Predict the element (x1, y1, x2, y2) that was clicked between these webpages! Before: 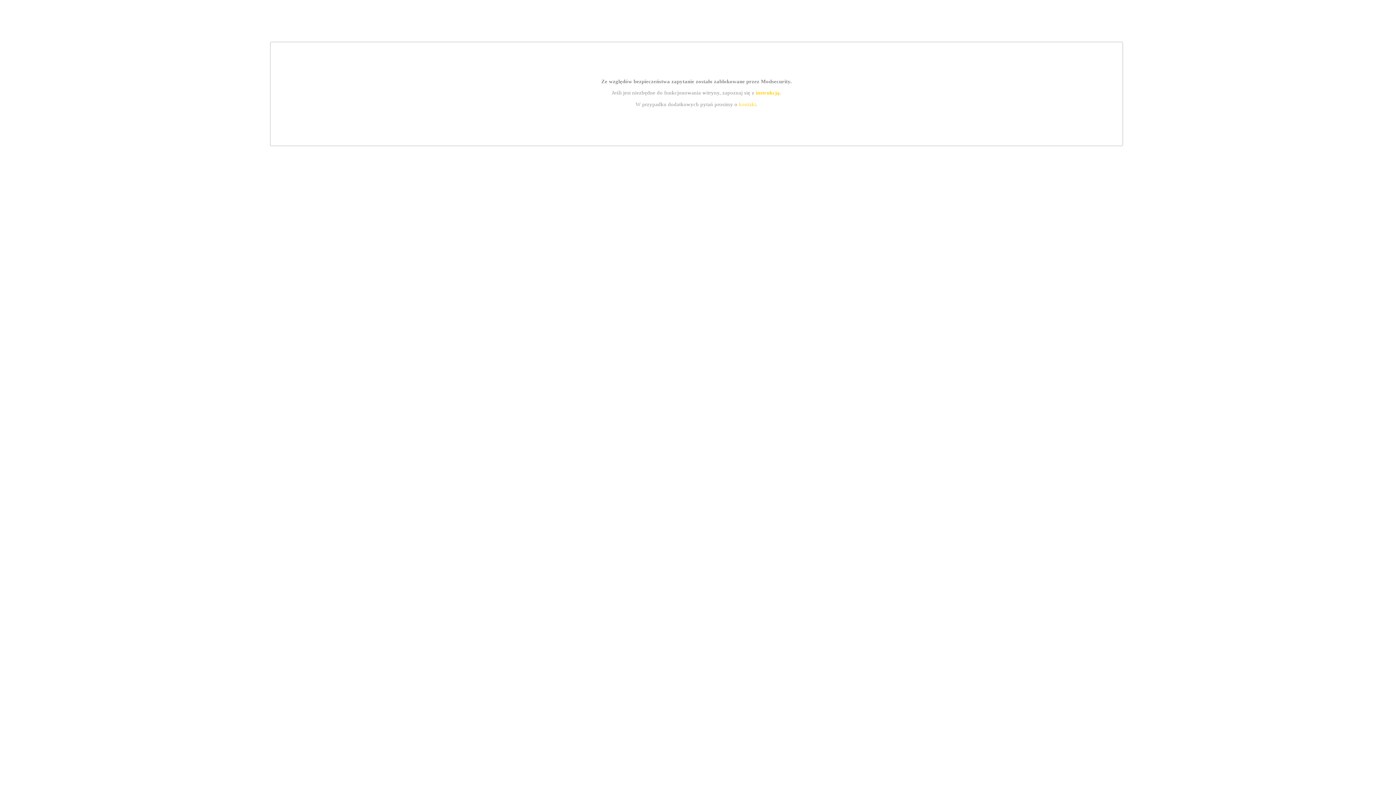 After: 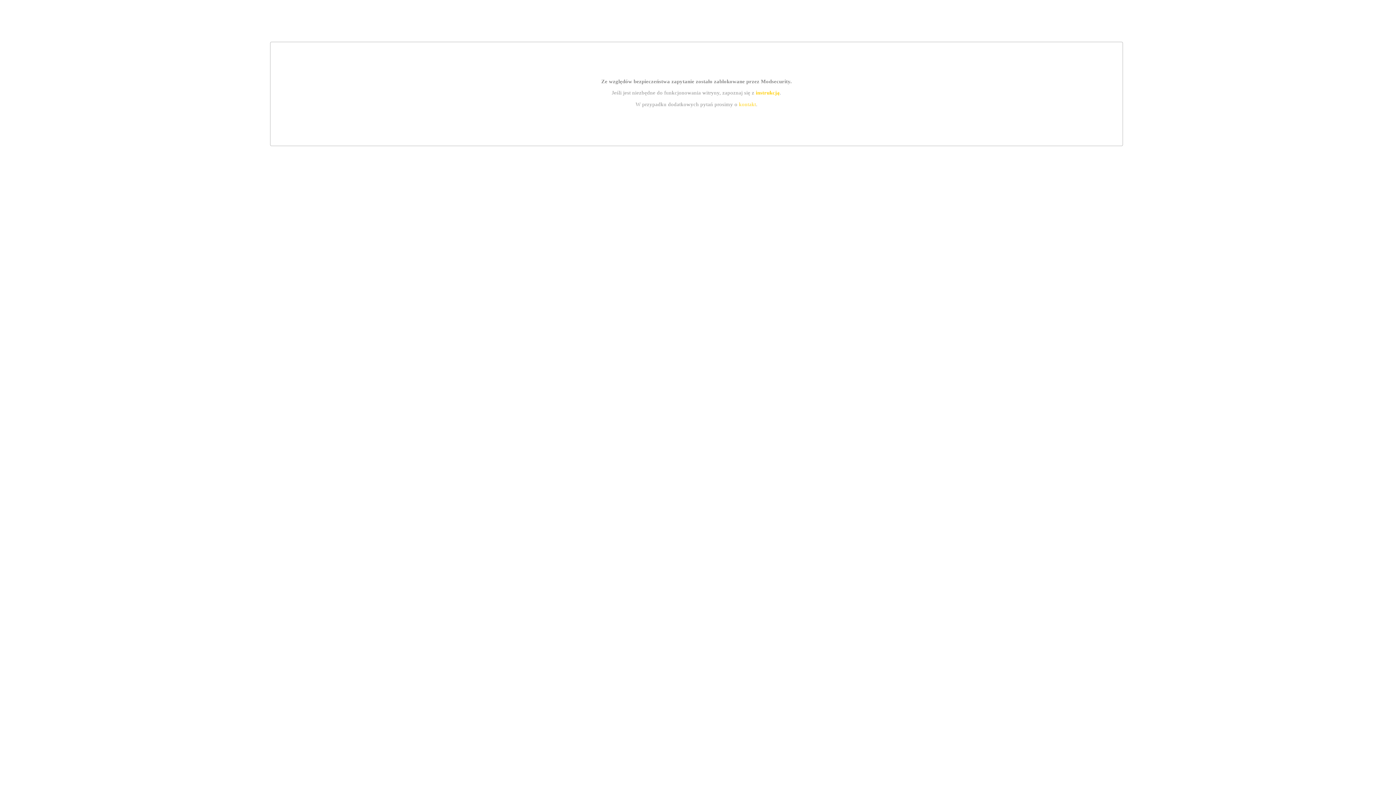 Action: bbox: (739, 101, 756, 107) label: kontakt